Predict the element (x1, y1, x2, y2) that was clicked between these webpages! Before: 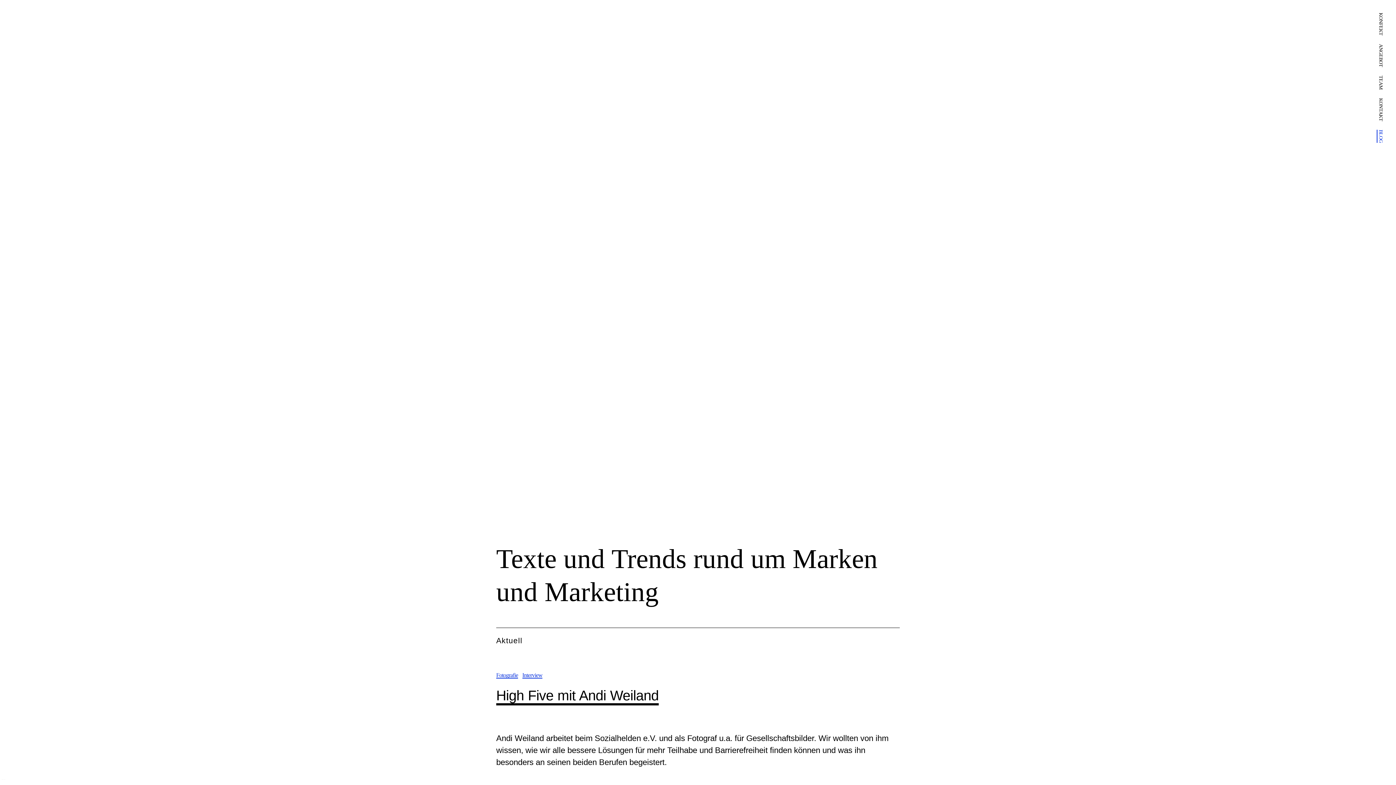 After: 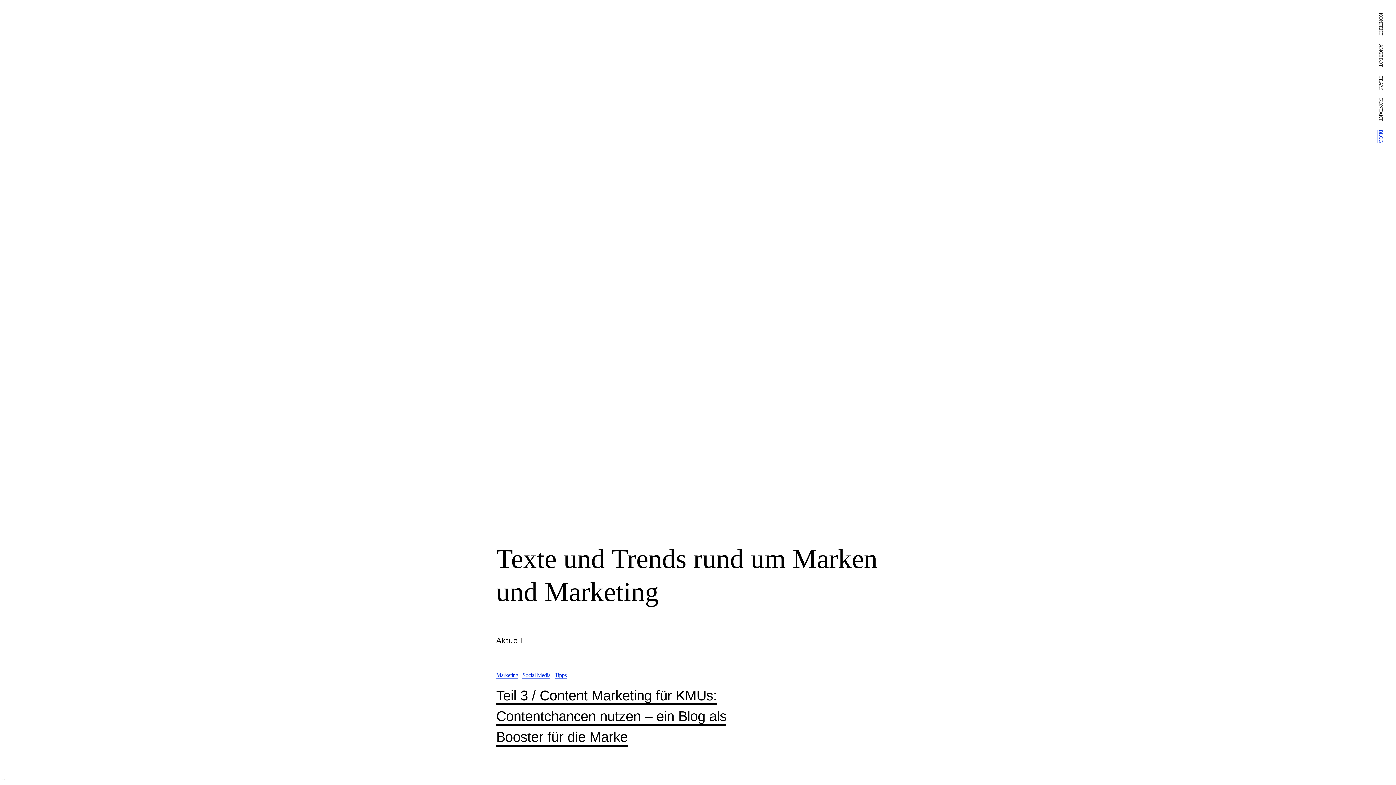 Action: label: konfektblog bbox: (496, 22, 654, 53)